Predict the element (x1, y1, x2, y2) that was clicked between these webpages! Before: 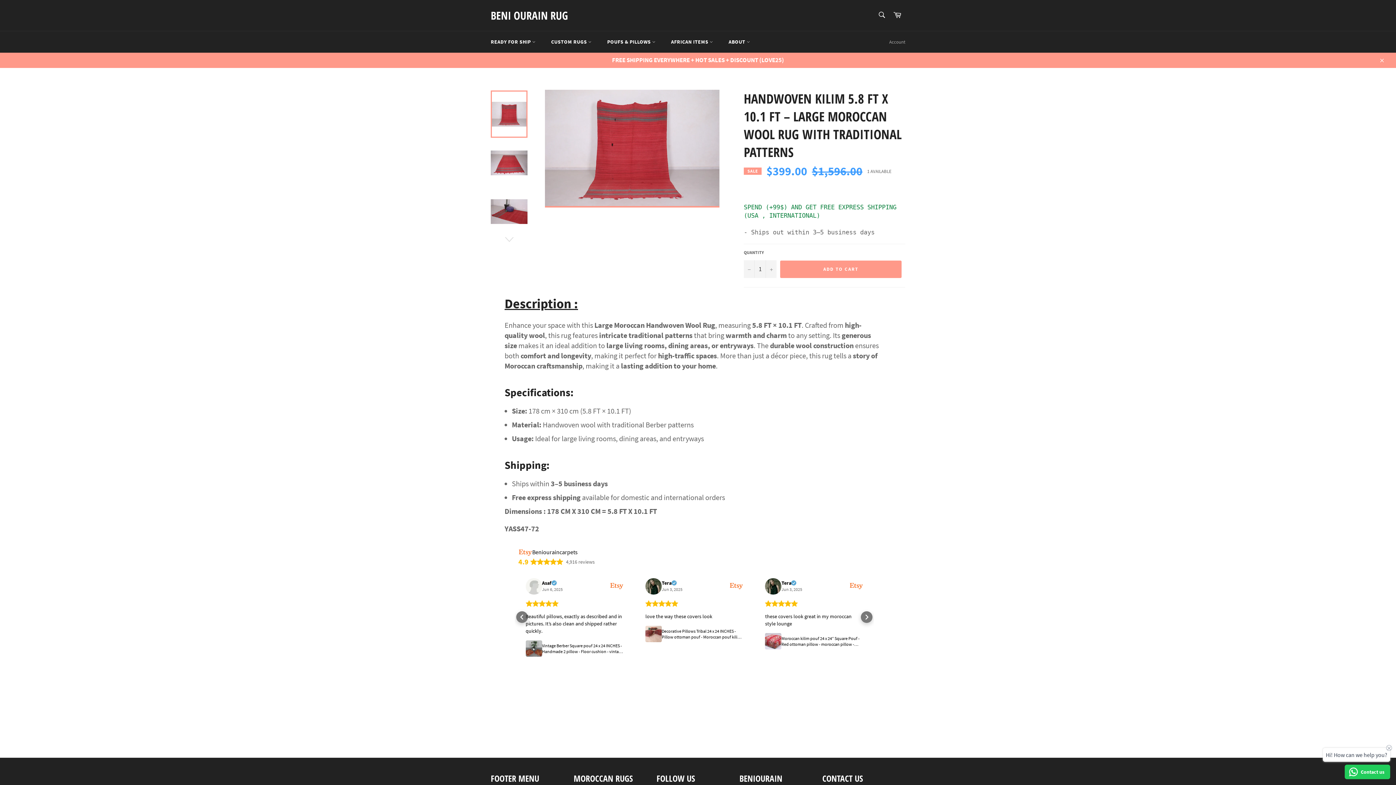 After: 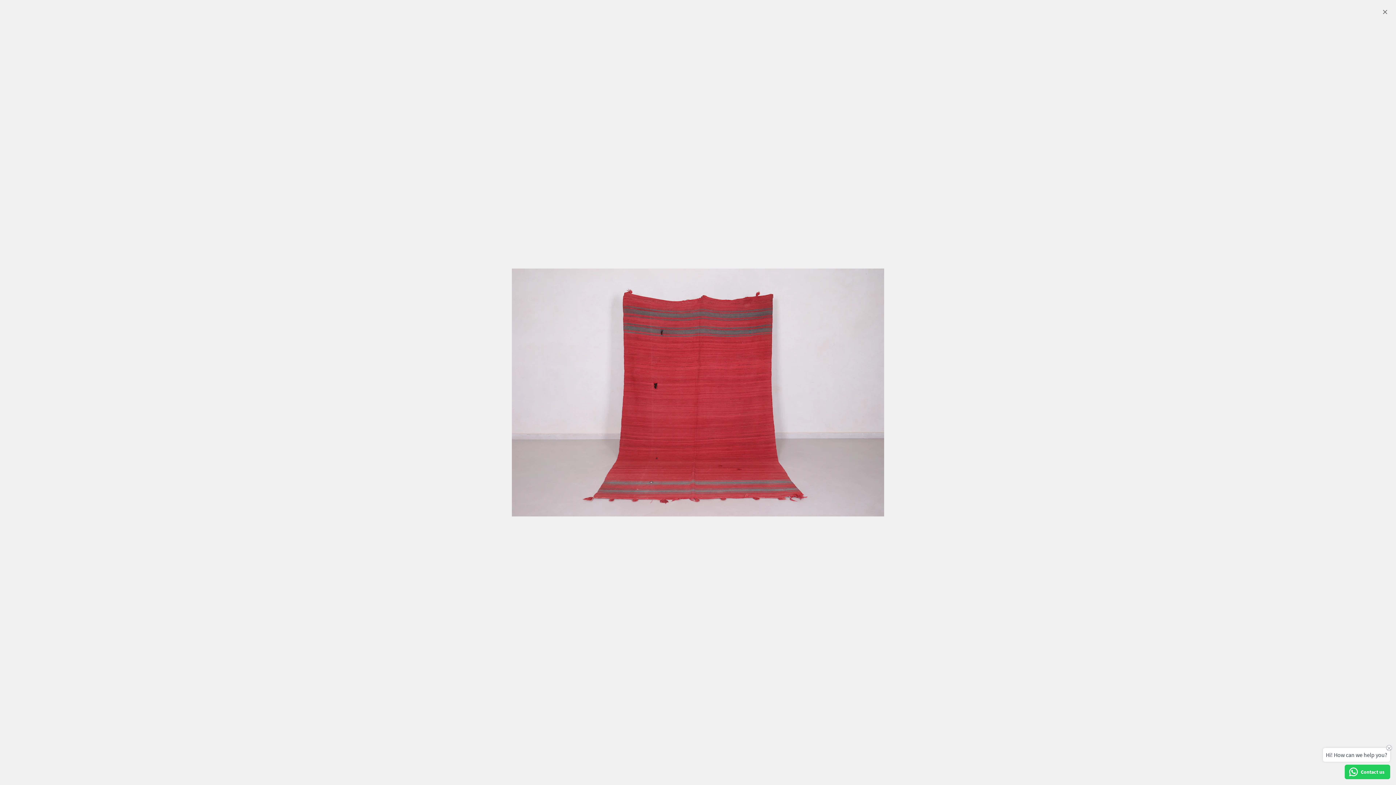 Action: bbox: (544, 89, 719, 206)